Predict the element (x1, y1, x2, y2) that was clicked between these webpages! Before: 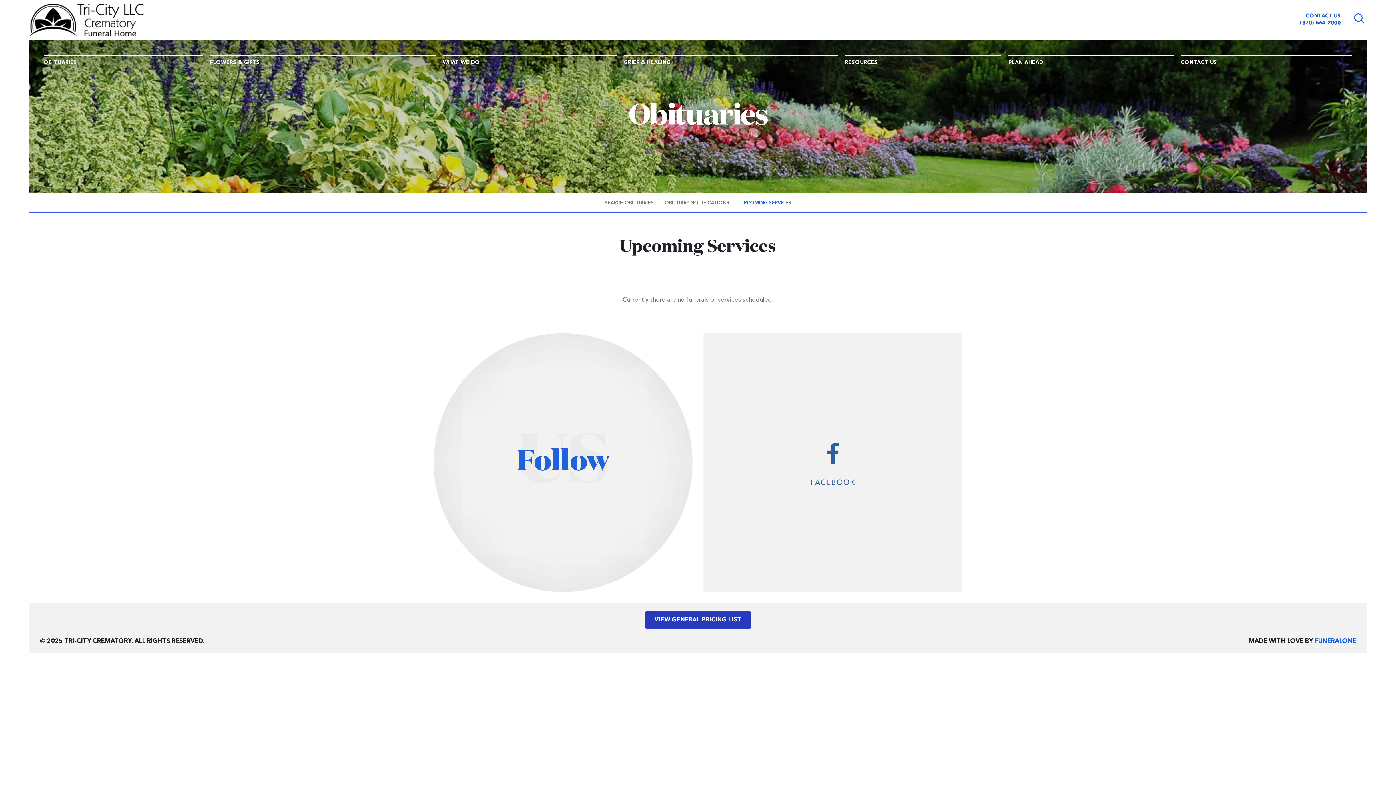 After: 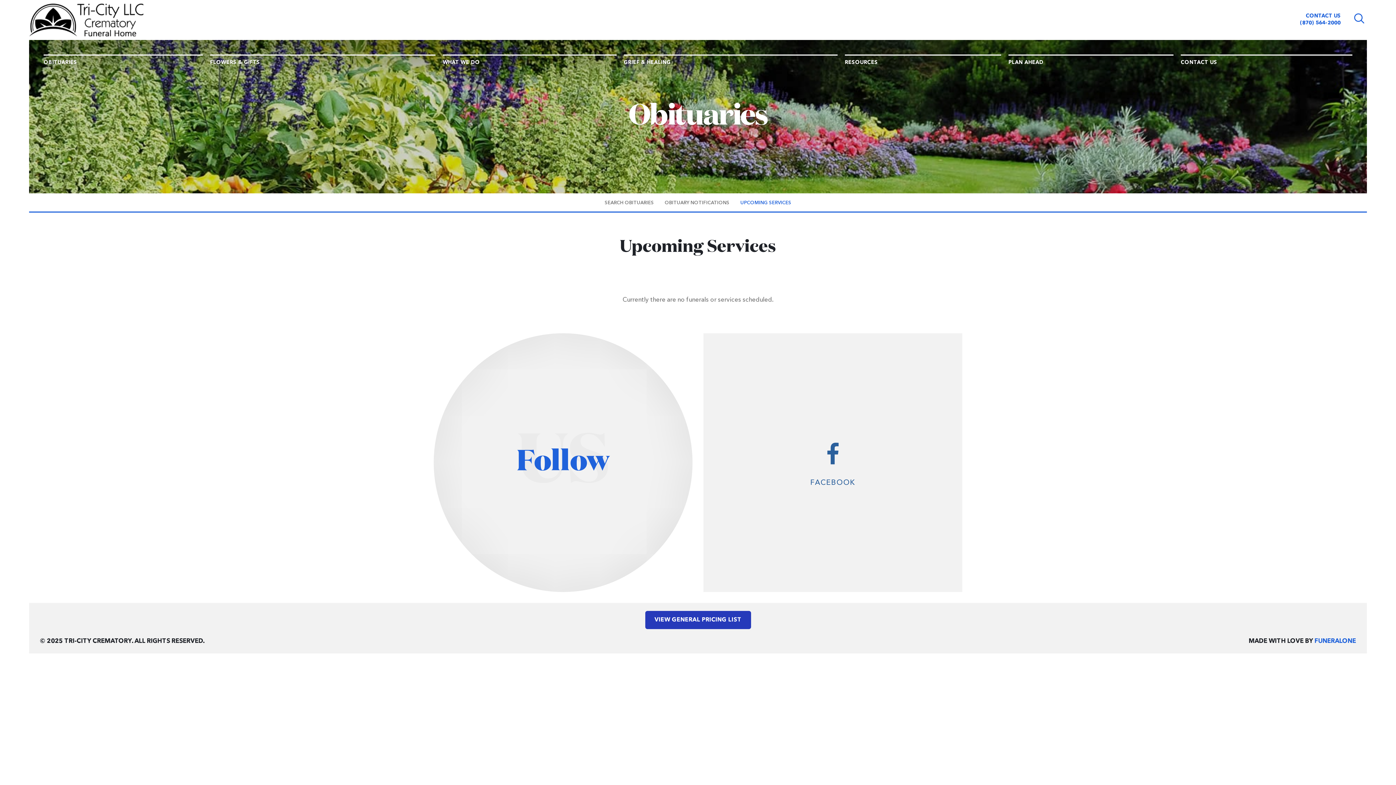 Action: bbox: (735, 199, 796, 206) label: UPCOMING SERVICES